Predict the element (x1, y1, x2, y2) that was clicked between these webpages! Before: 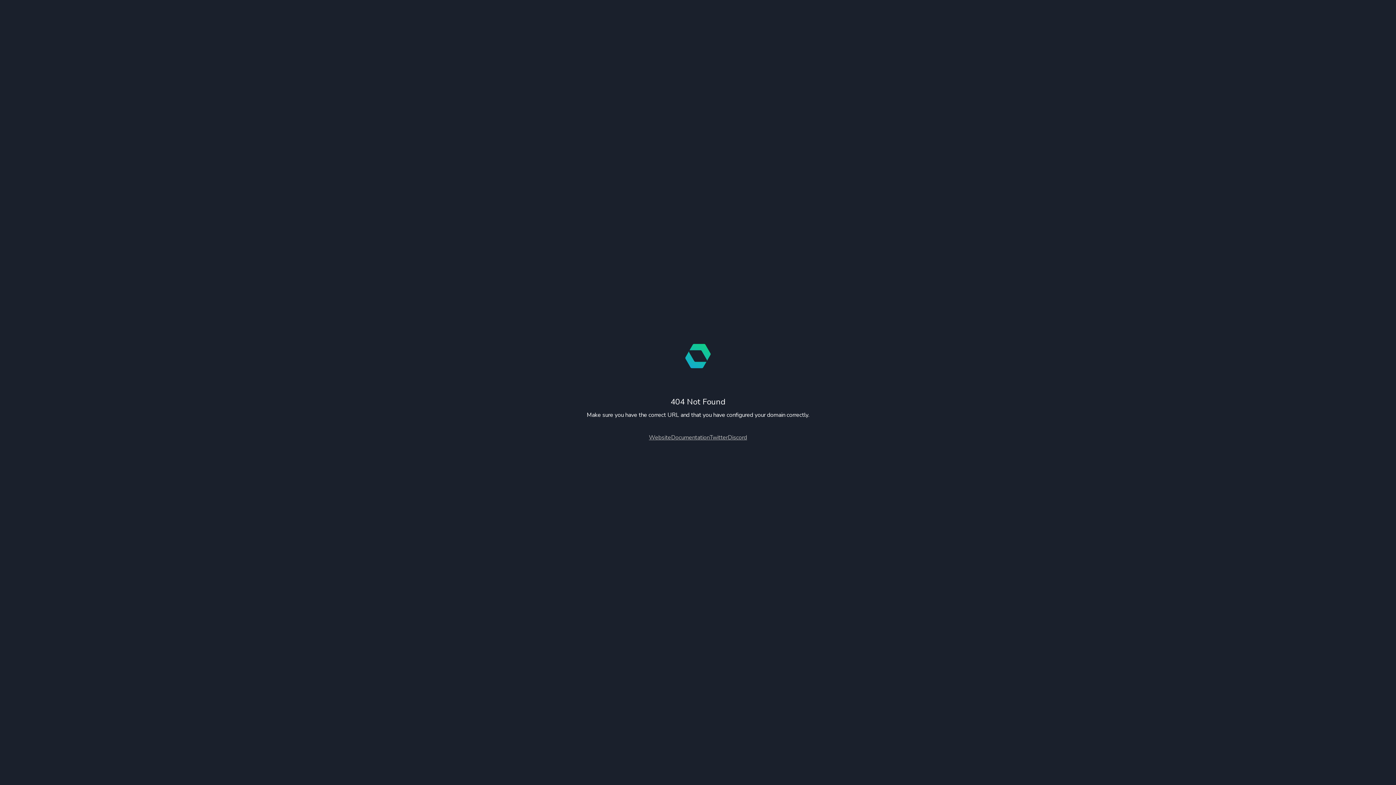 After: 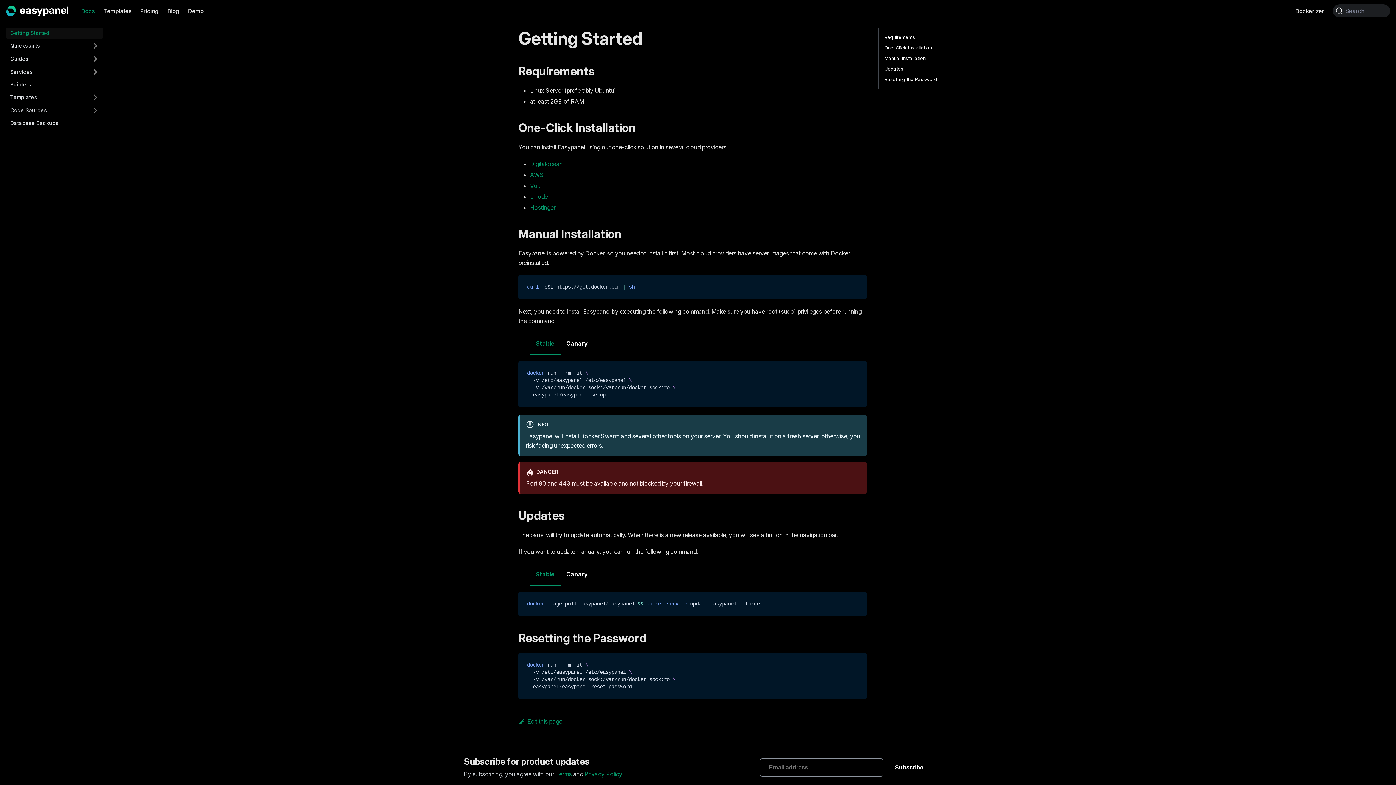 Action: bbox: (671, 433, 709, 441) label: Documentation